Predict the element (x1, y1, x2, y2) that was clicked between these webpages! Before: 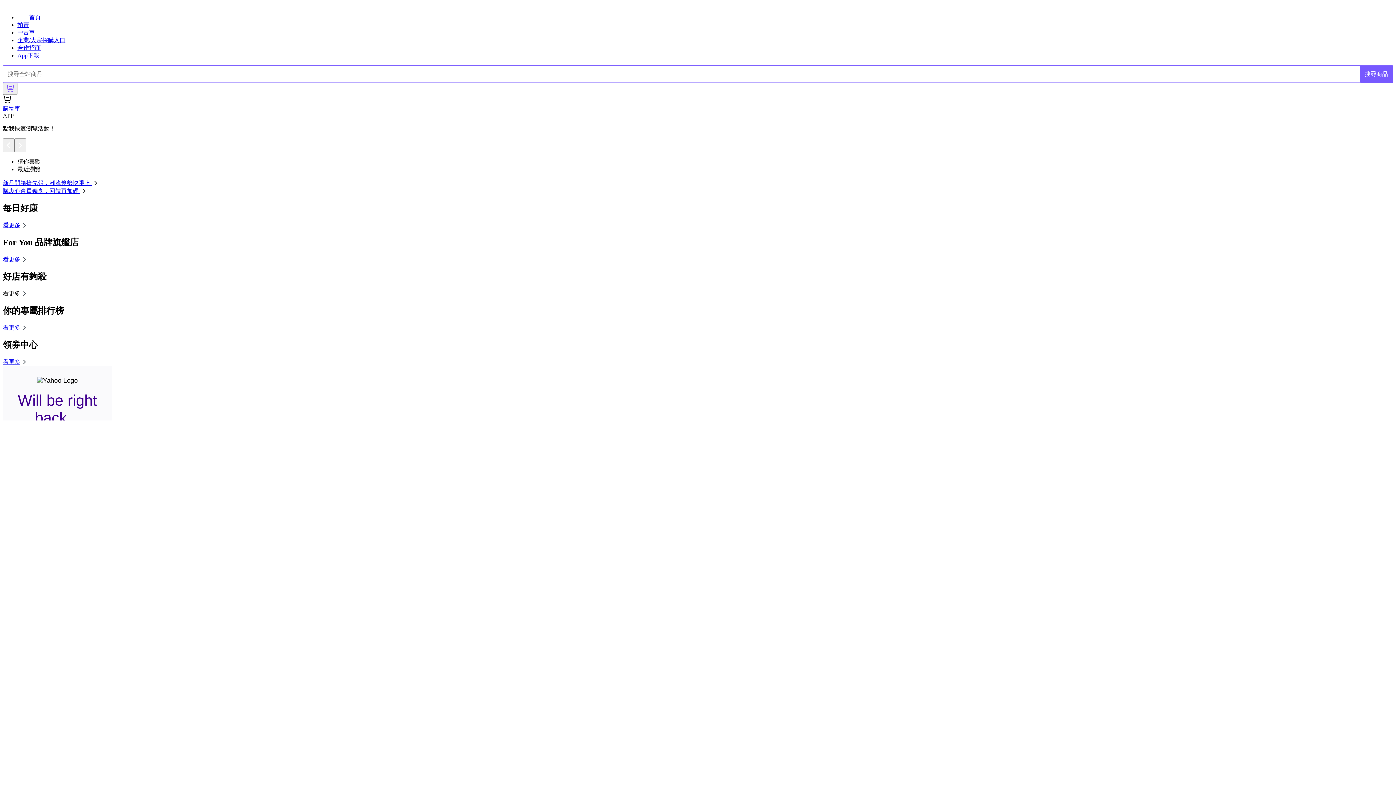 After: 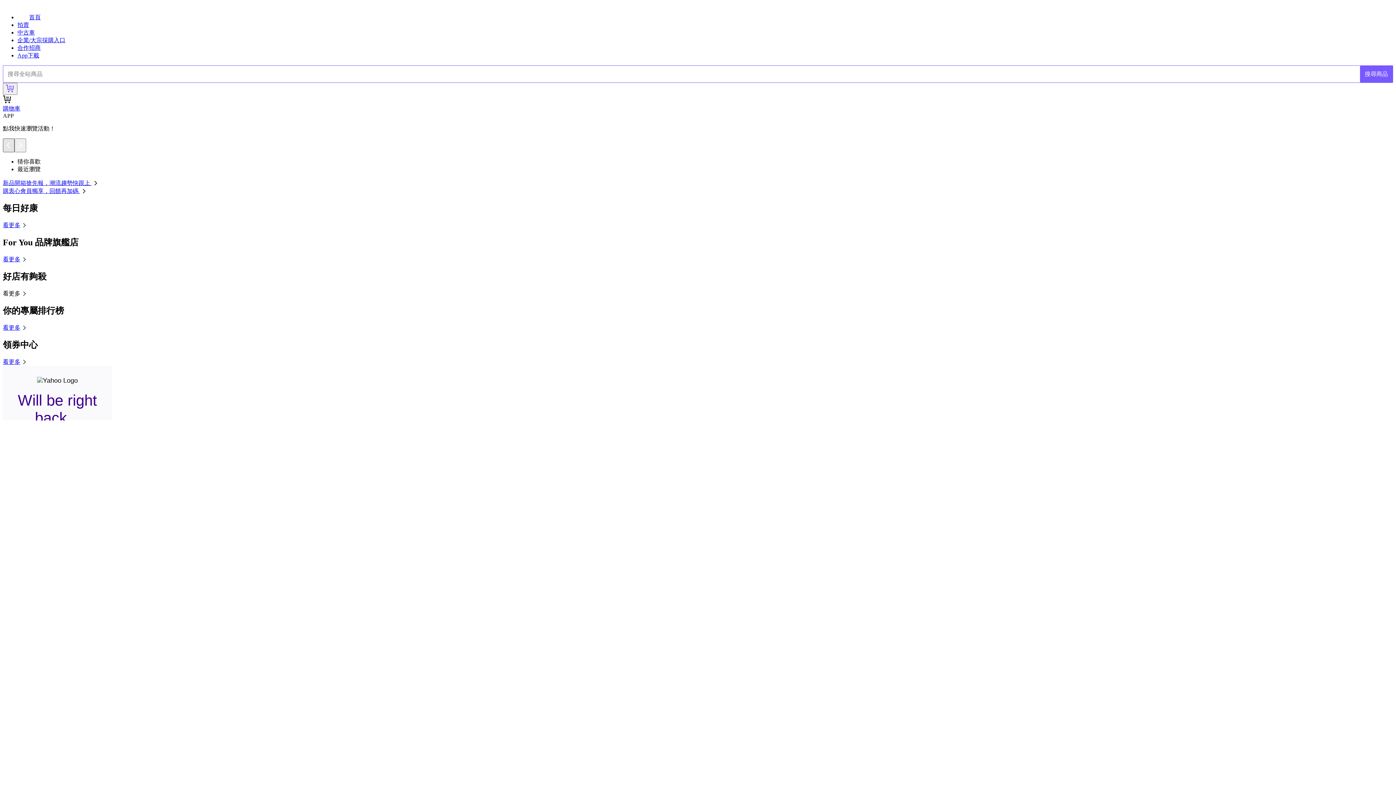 Action: bbox: (2, 138, 14, 152)